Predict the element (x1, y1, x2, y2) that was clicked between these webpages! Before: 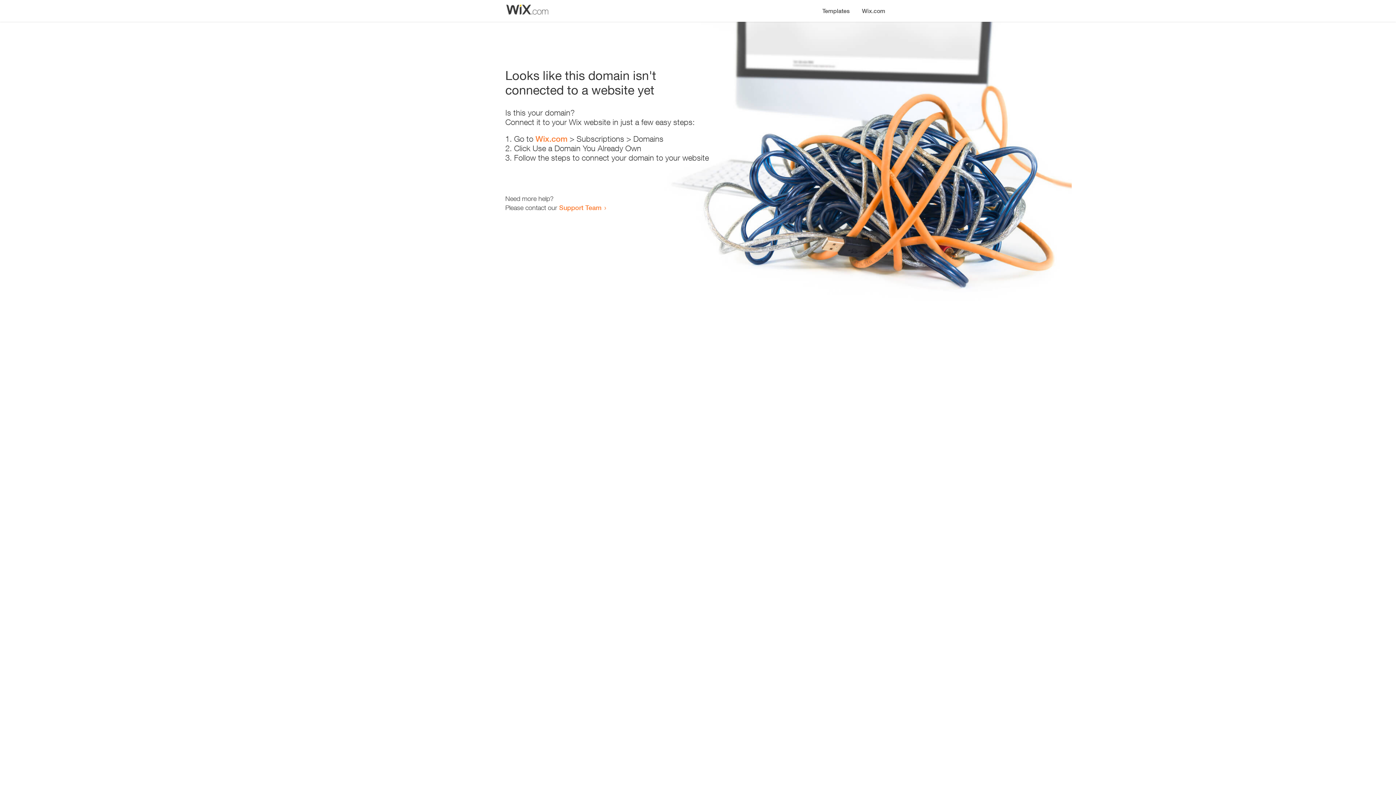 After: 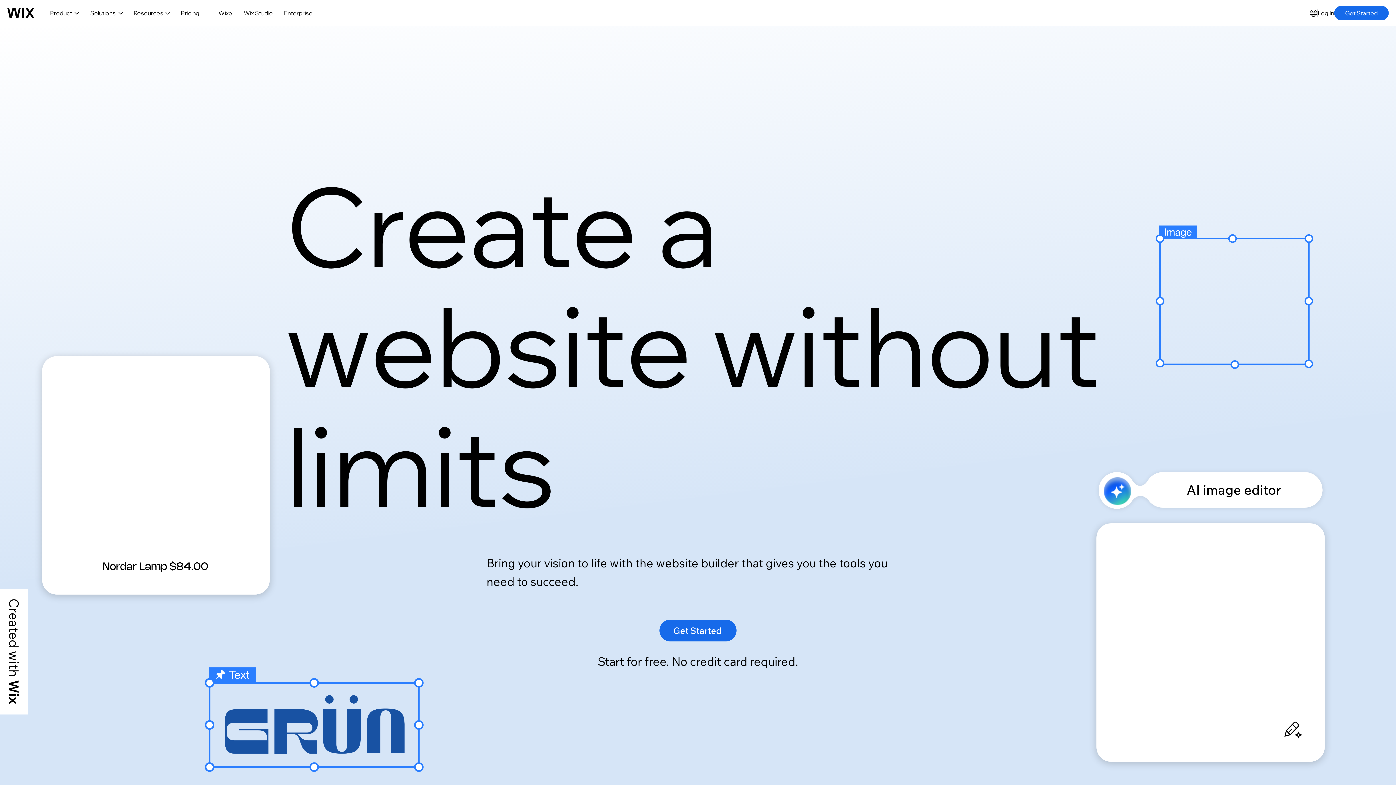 Action: bbox: (535, 134, 567, 143) label: Wix.com